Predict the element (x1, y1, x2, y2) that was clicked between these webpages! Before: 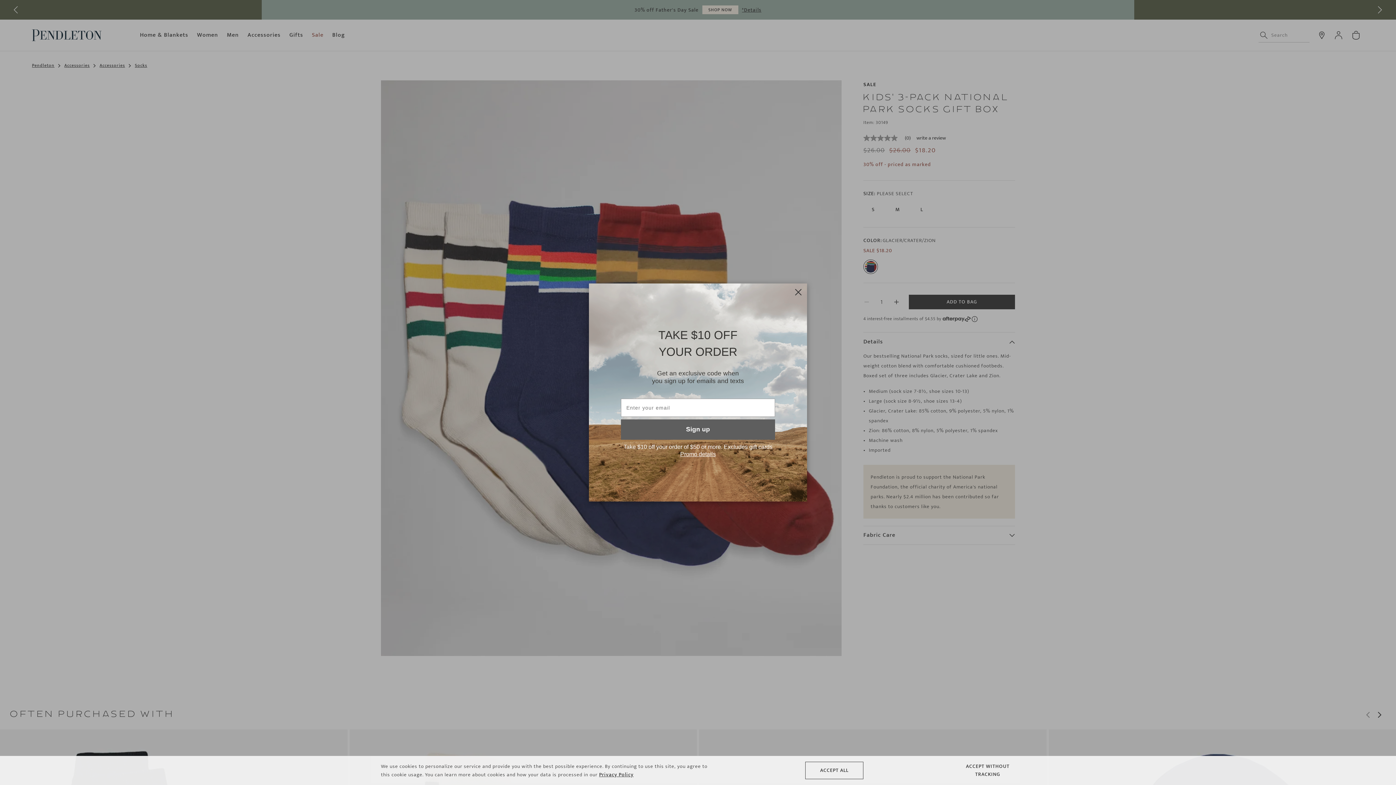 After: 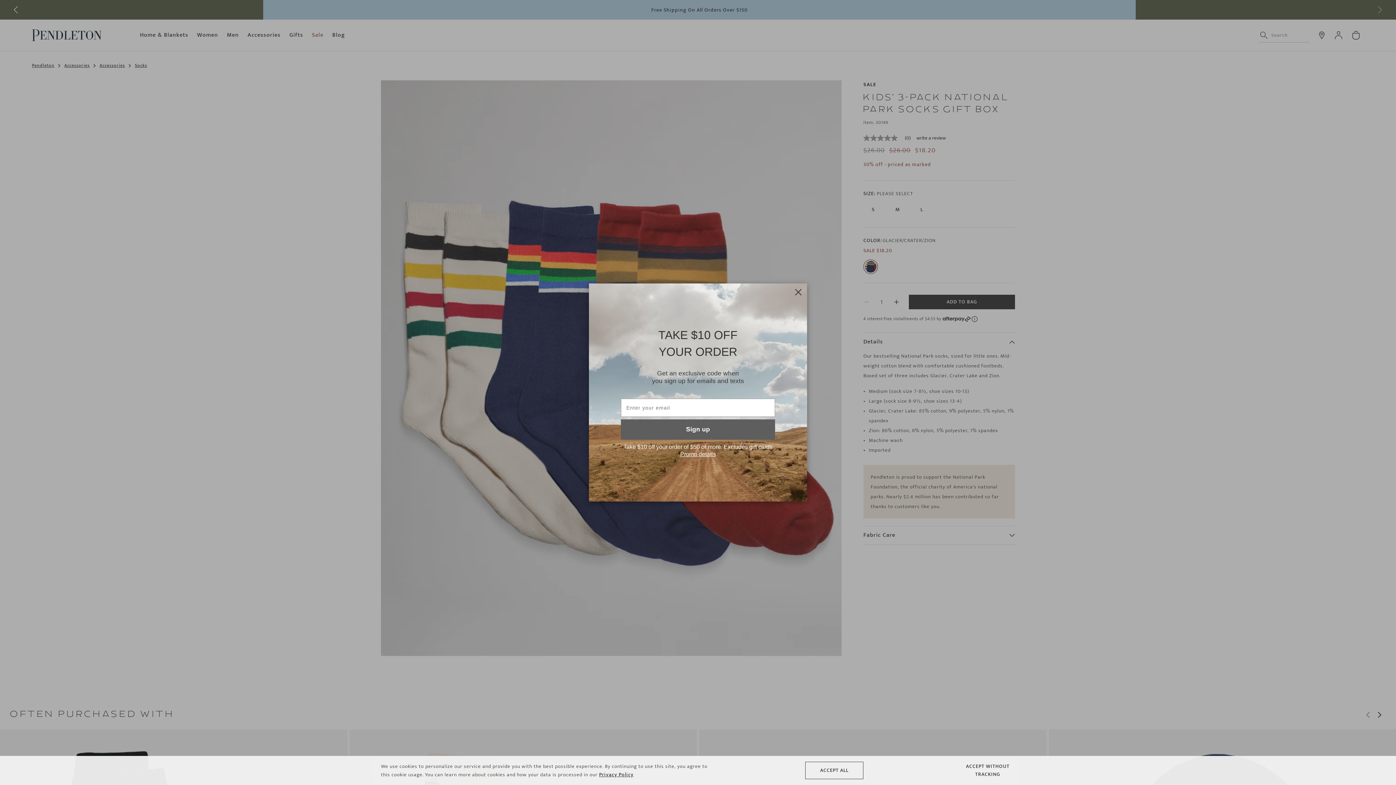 Action: bbox: (599, 770, 633, 779) label: Privacy Policy